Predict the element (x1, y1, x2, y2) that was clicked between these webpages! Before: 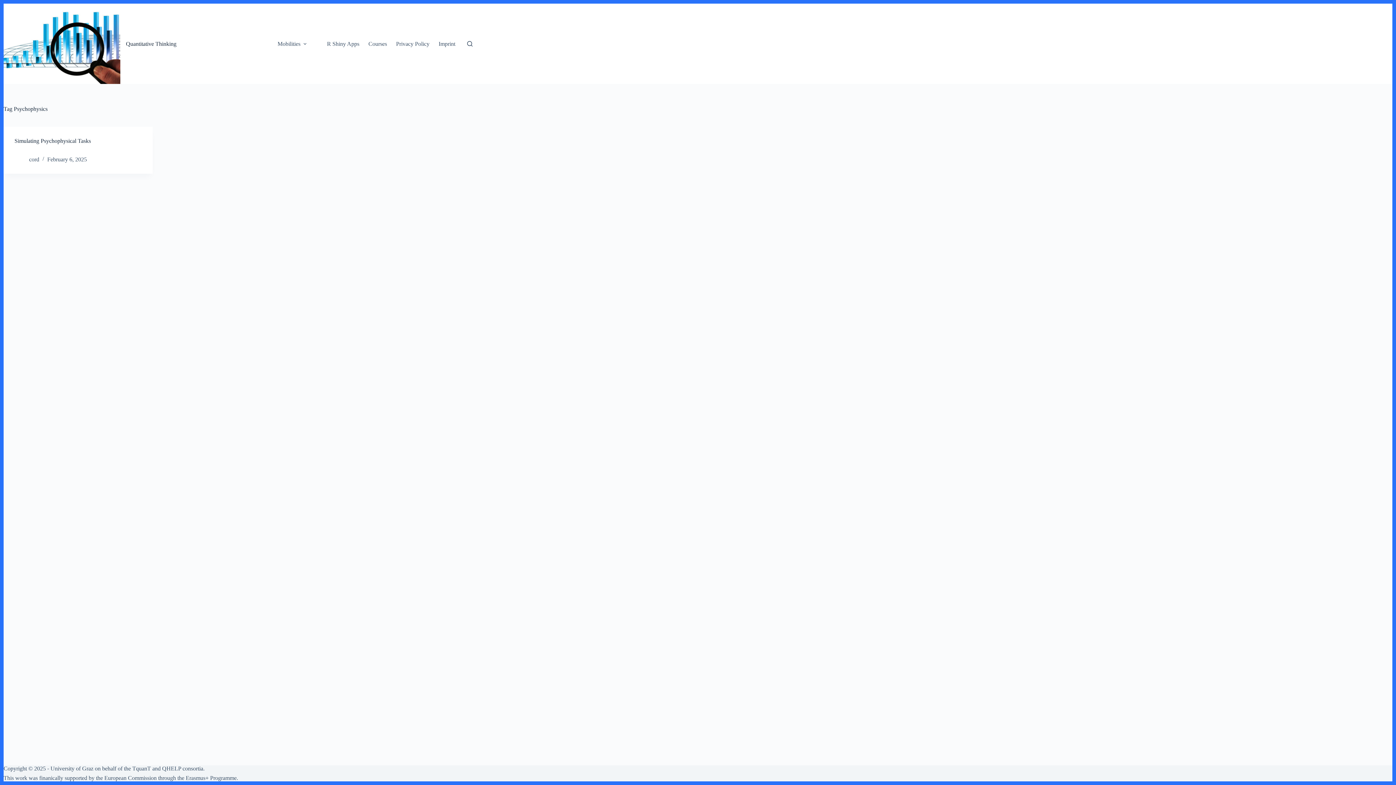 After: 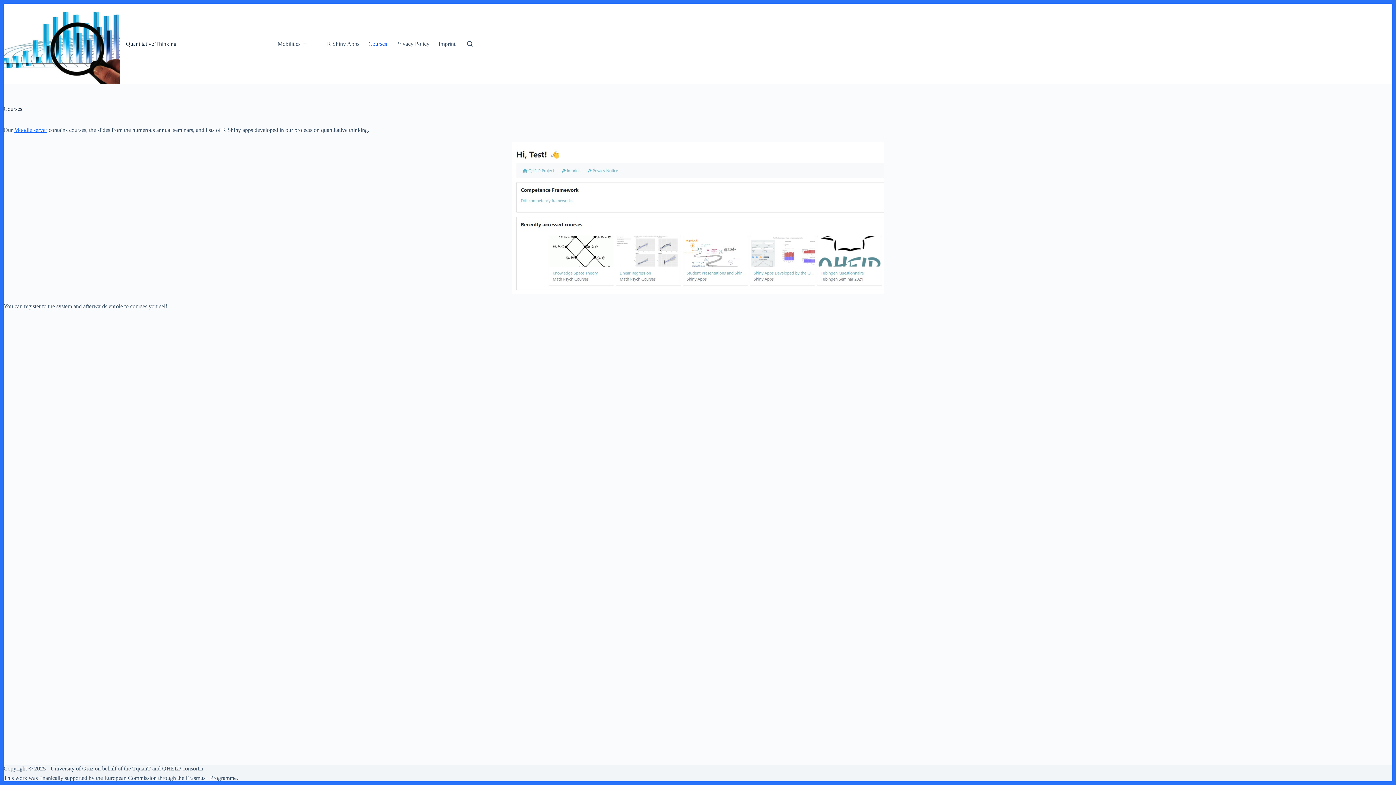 Action: label: Courses bbox: (364, 3, 391, 84)